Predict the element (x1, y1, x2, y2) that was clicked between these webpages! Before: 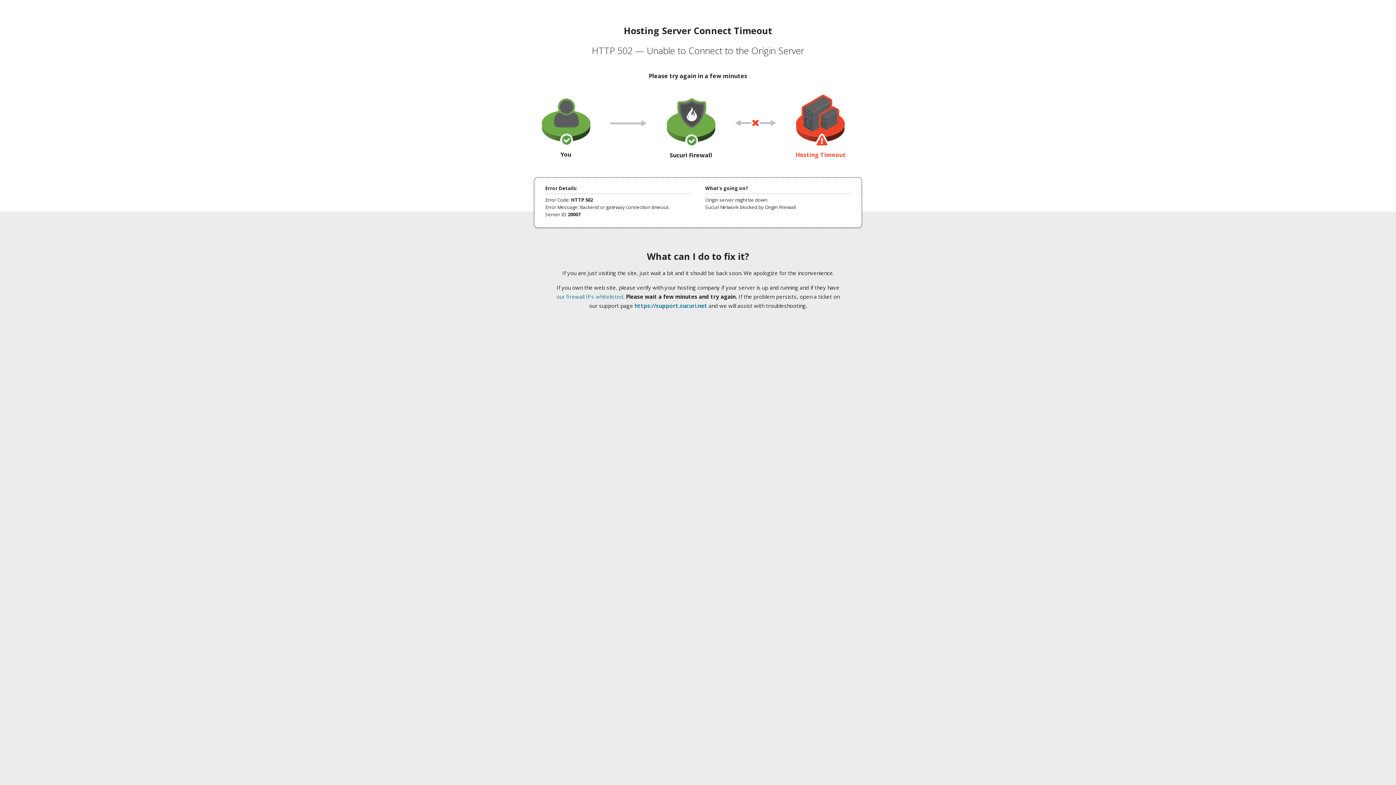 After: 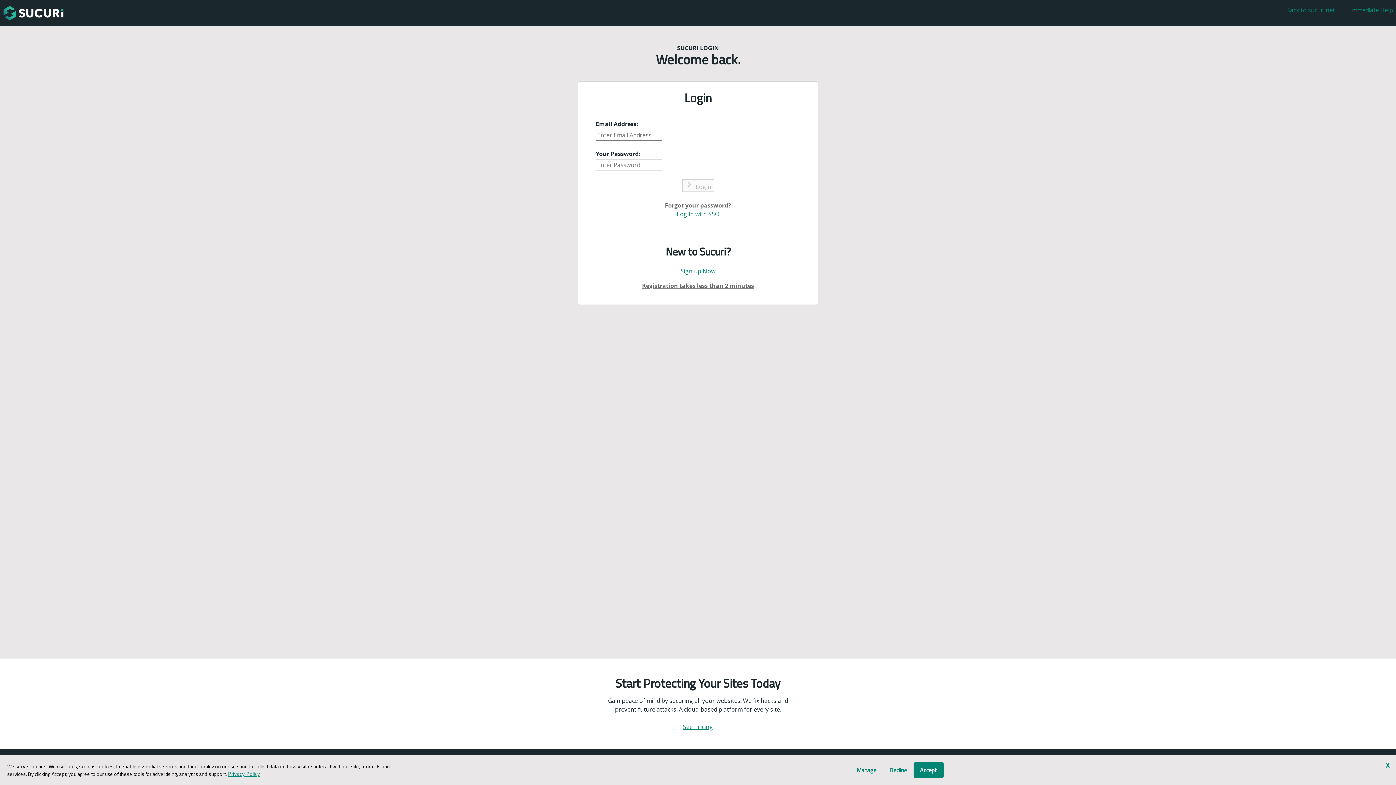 Action: label: https://support.sucuri.net bbox: (634, 302, 707, 309)